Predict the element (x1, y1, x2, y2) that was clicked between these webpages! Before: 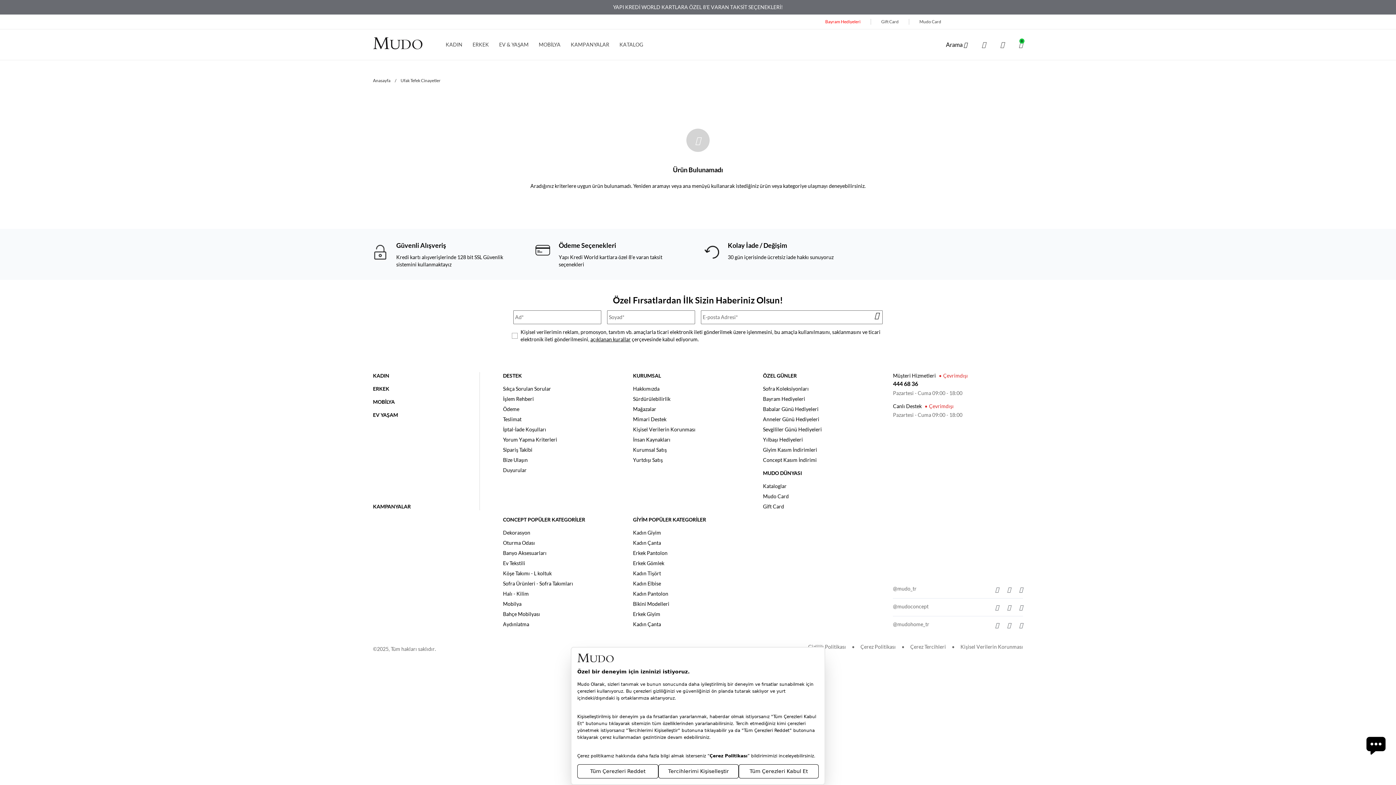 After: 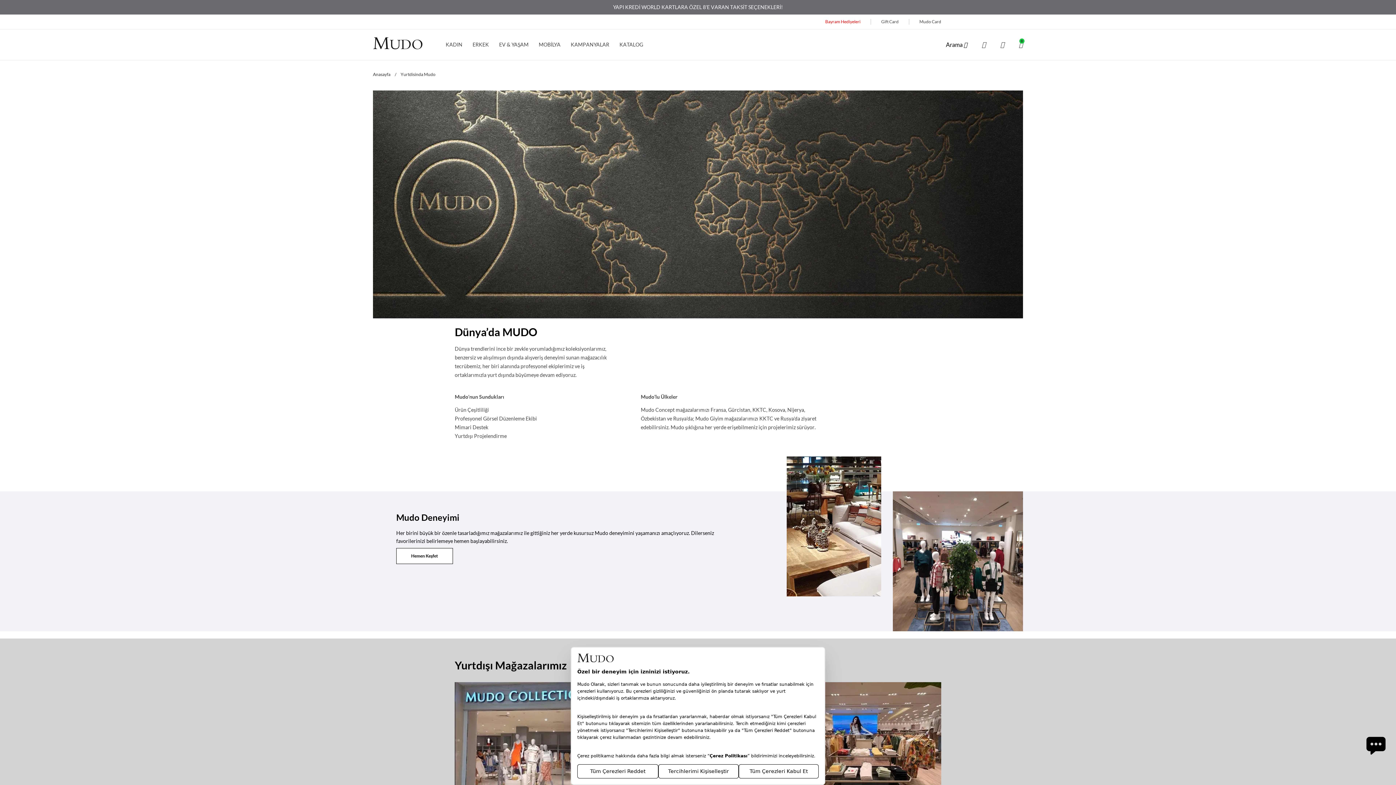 Action: label: Yurtdışı Satış bbox: (633, 457, 662, 463)